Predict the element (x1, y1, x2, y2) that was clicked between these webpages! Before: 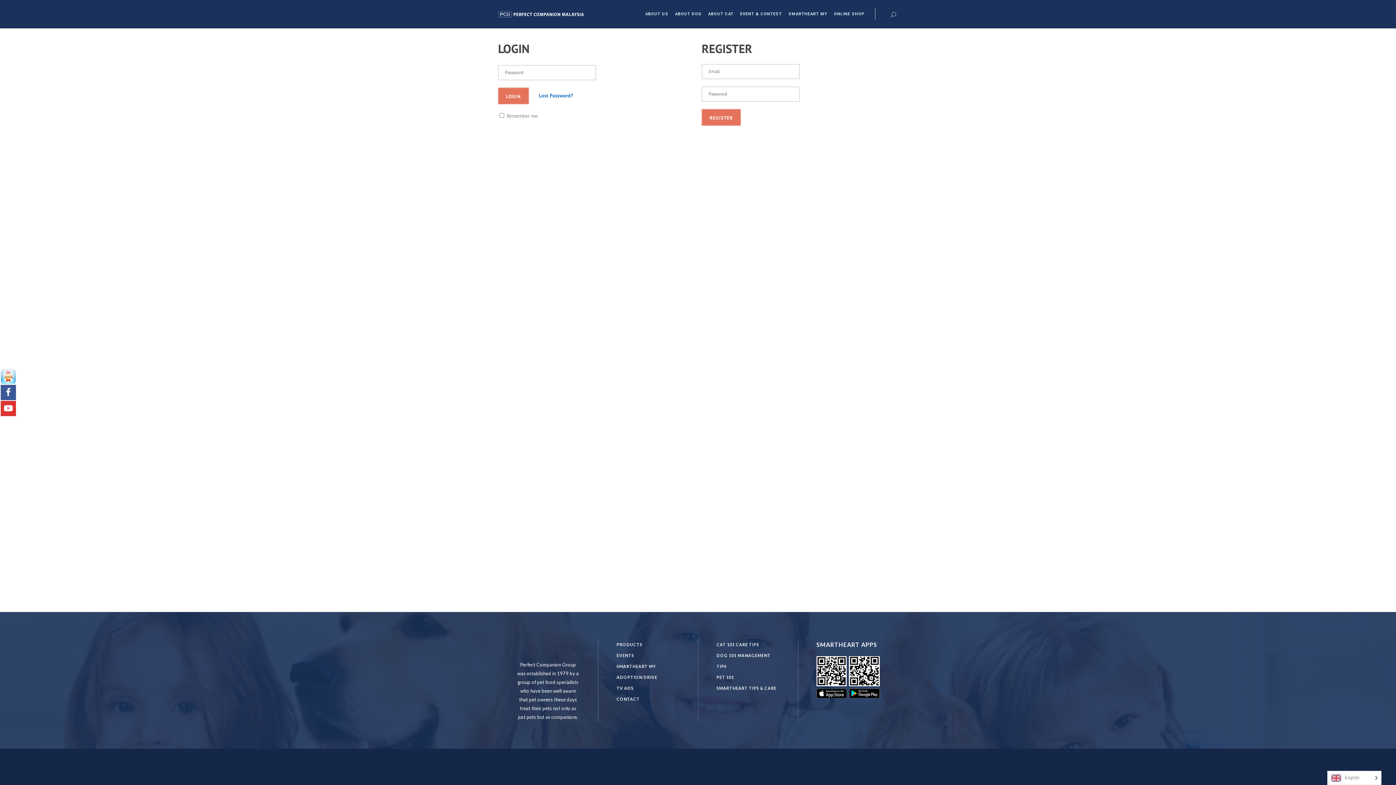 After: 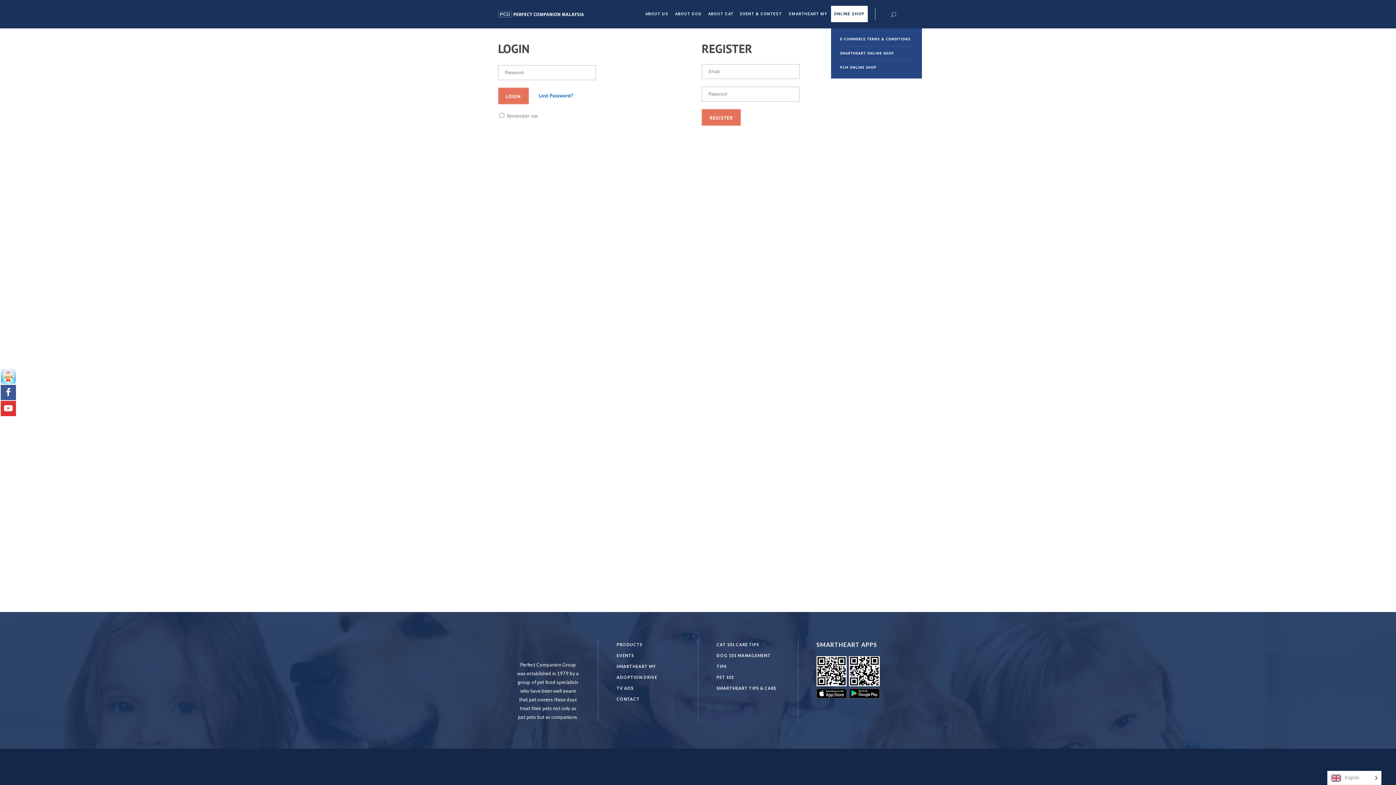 Action: label: ONLINE SHOP bbox: (831, 0, 868, 28)